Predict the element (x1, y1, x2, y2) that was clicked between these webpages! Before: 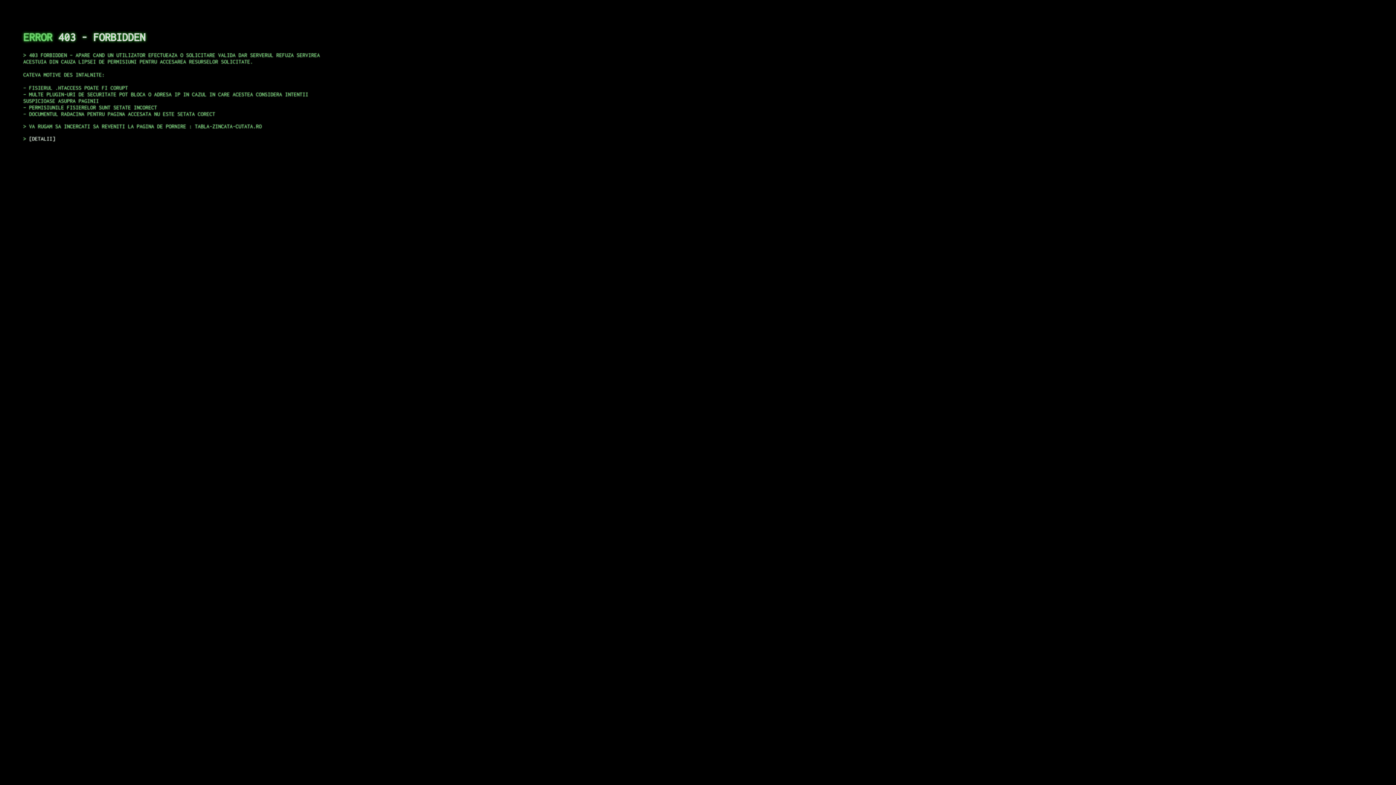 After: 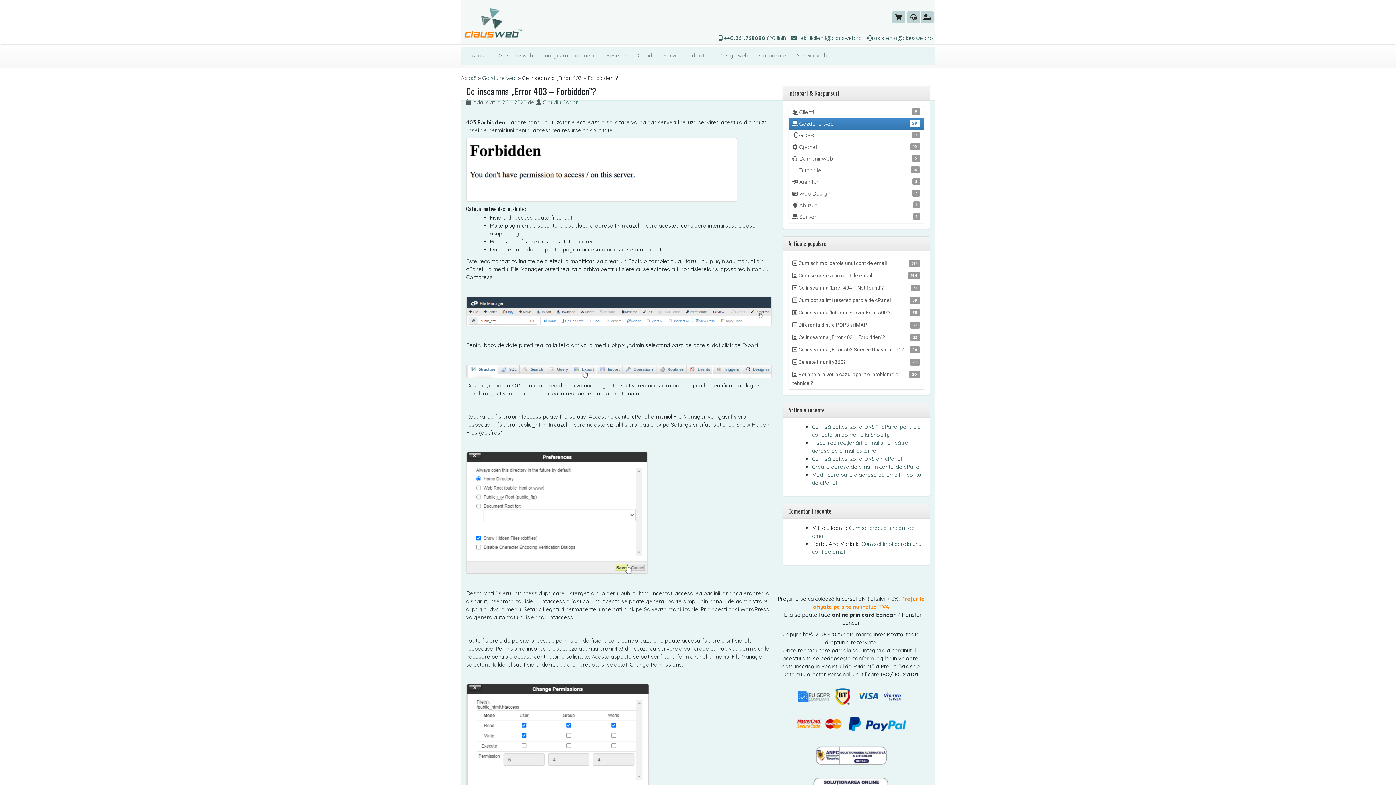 Action: label: DETALII bbox: (29, 135, 55, 141)